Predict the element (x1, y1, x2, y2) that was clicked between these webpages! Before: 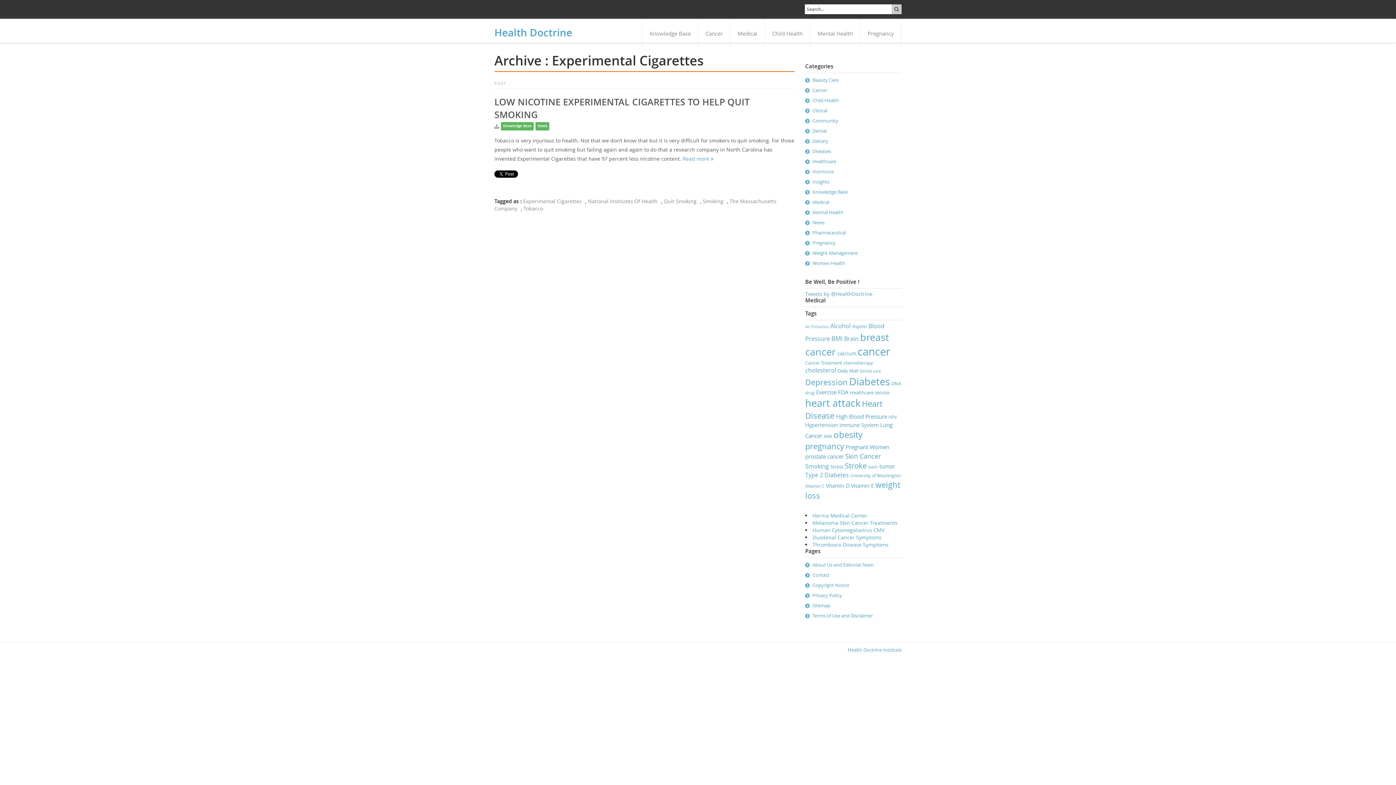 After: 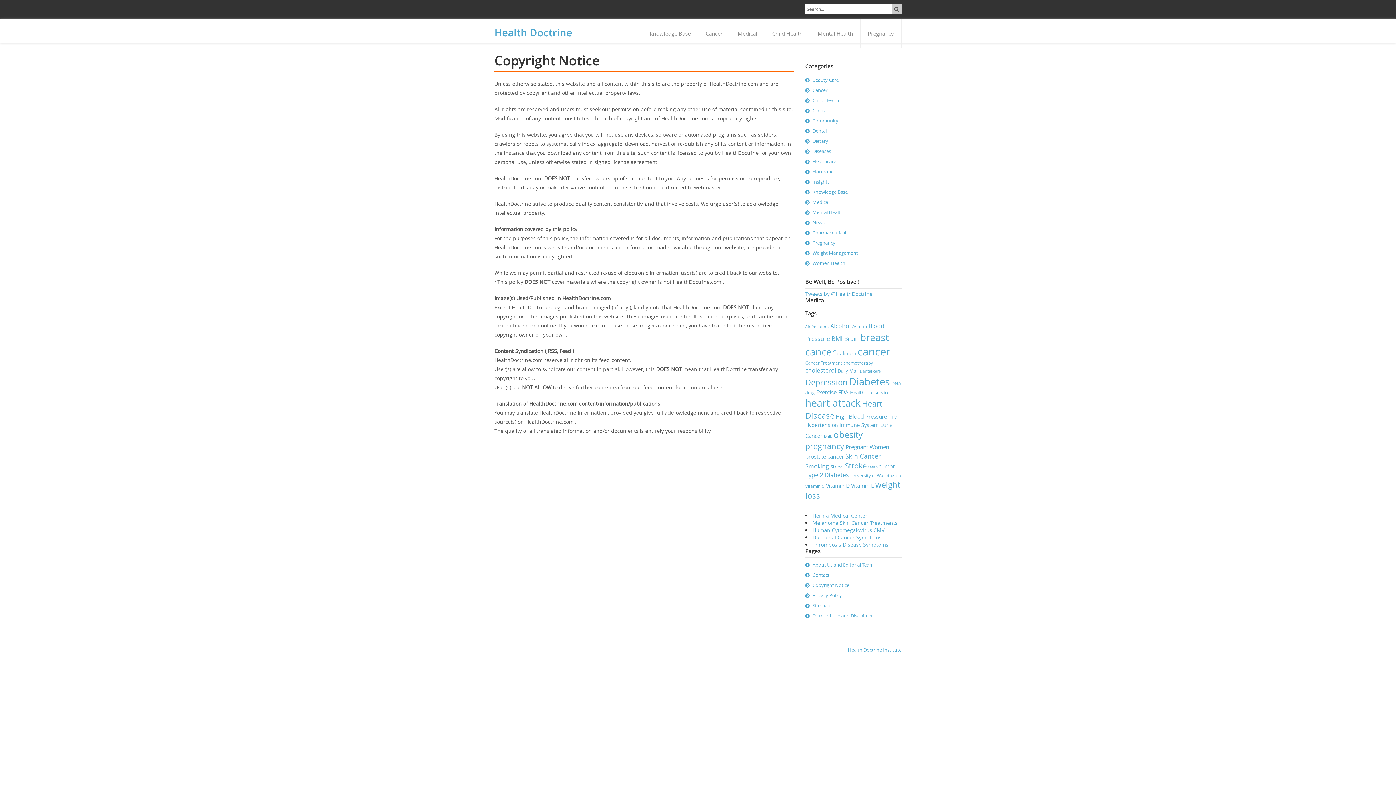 Action: label: Copyright Notice bbox: (812, 582, 849, 588)